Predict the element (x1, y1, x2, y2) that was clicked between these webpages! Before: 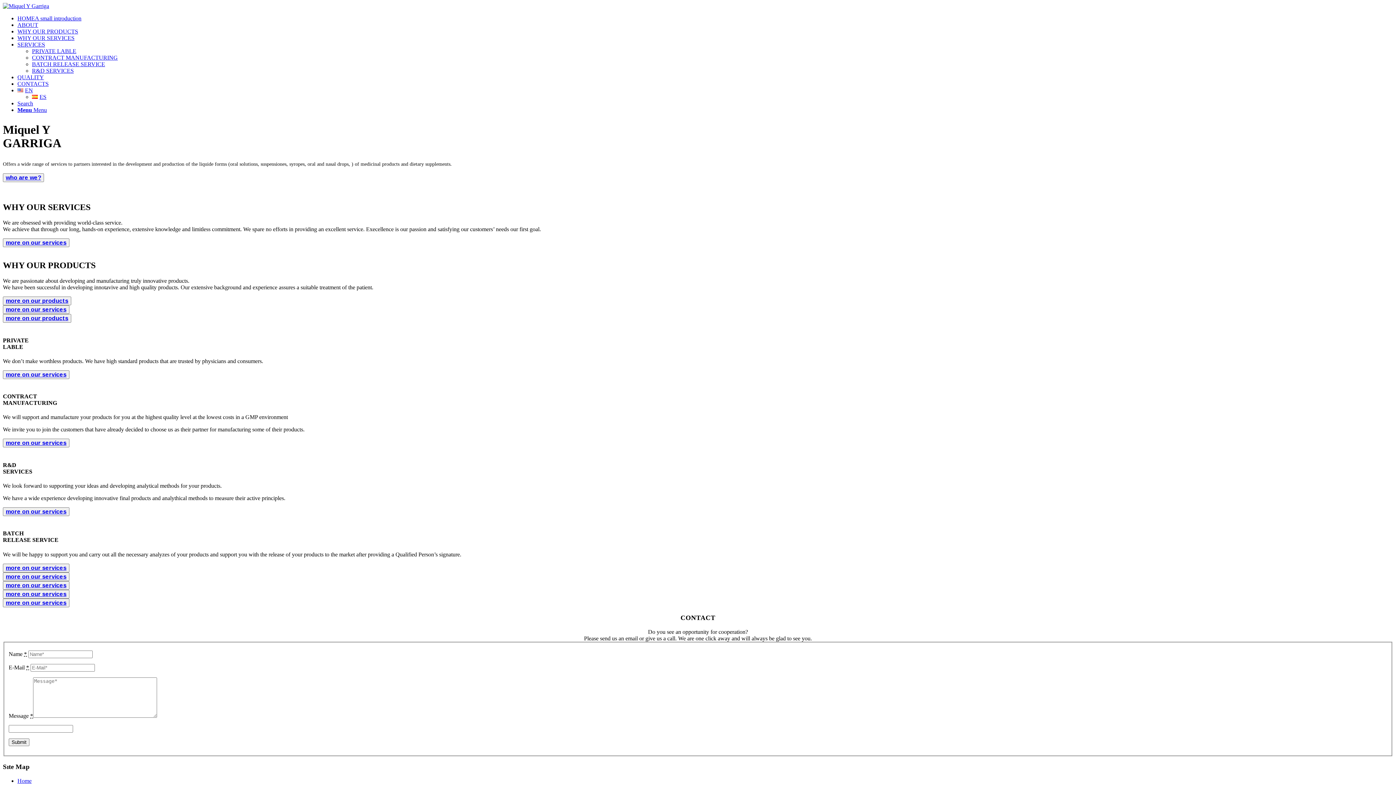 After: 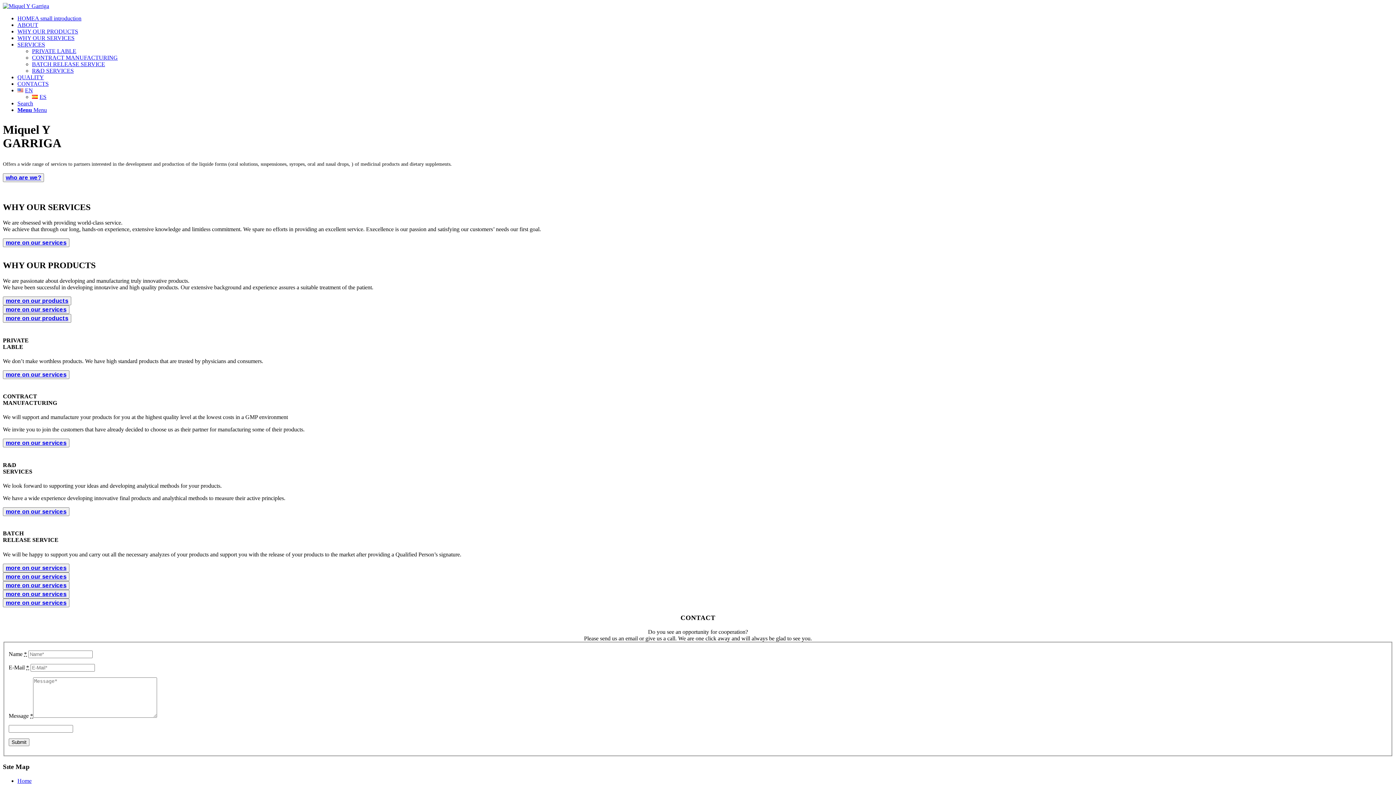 Action: label: SERVICES bbox: (17, 41, 45, 47)